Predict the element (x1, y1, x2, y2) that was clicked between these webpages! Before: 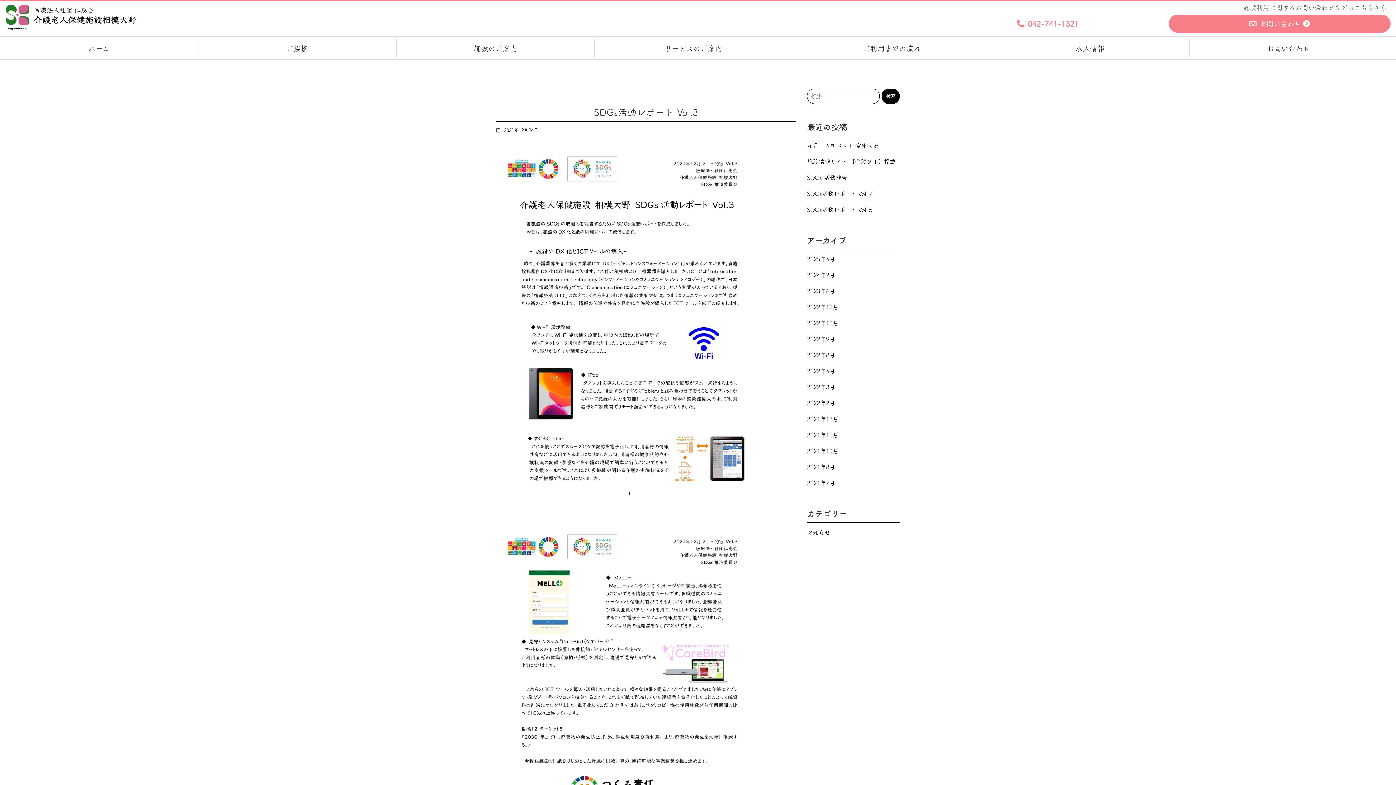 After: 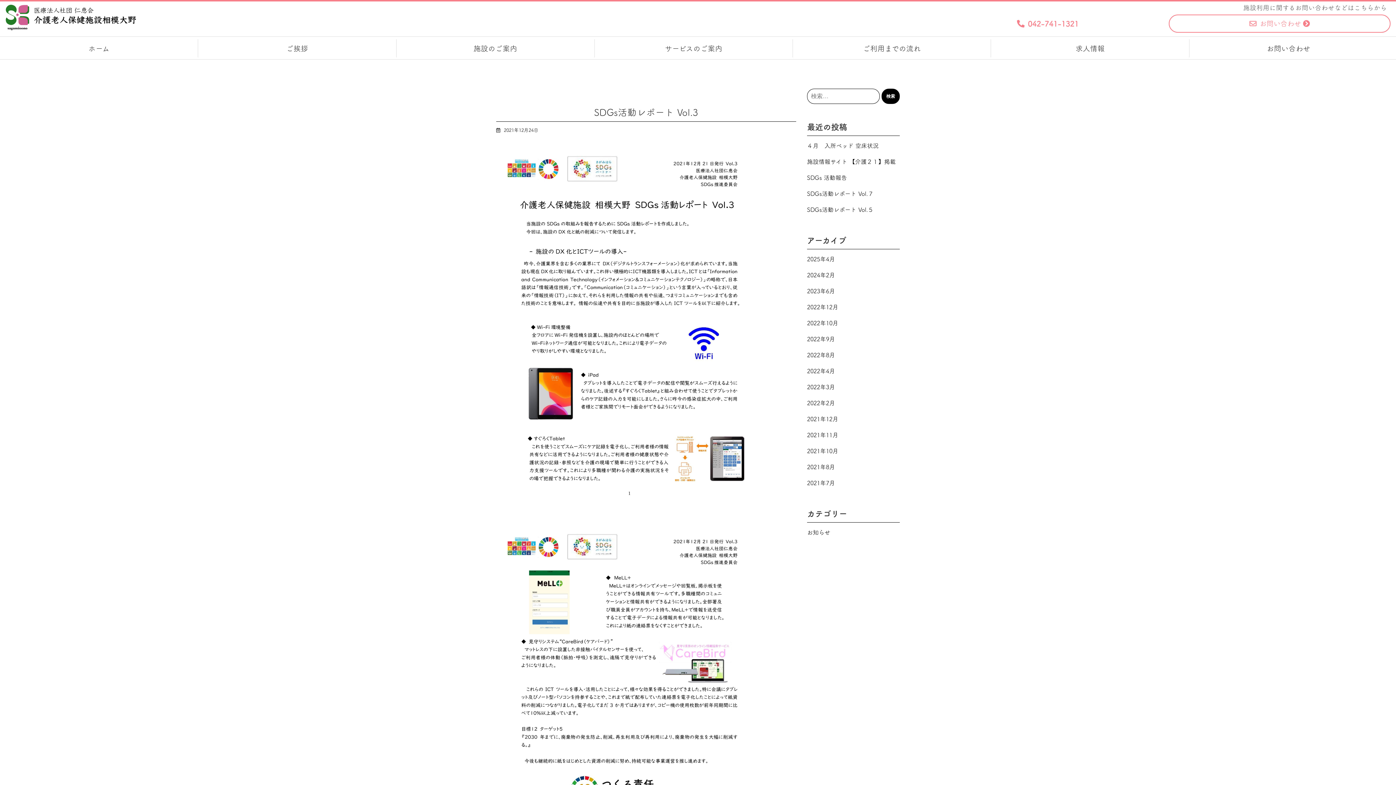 Action: bbox: (1169, 14, 1390, 32) label: お問い合わせ